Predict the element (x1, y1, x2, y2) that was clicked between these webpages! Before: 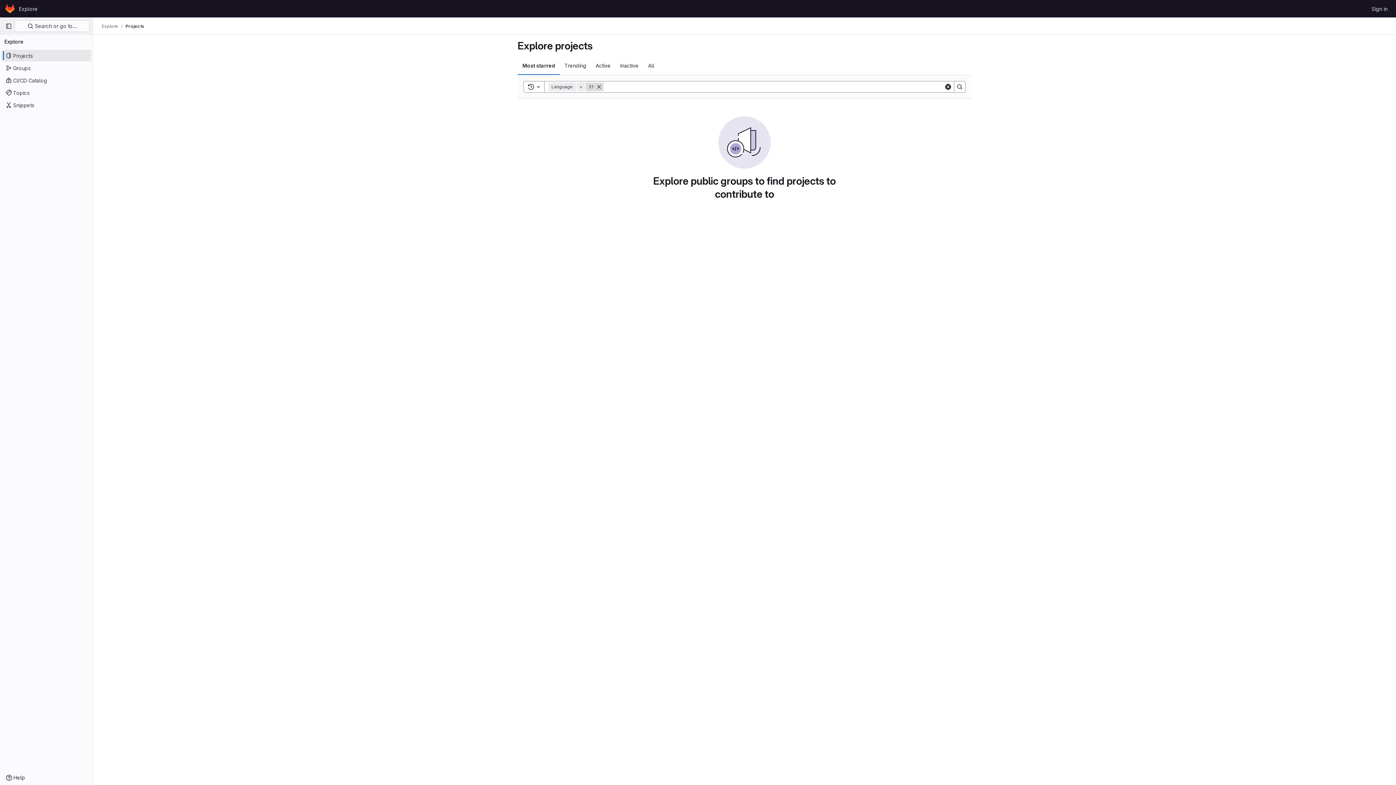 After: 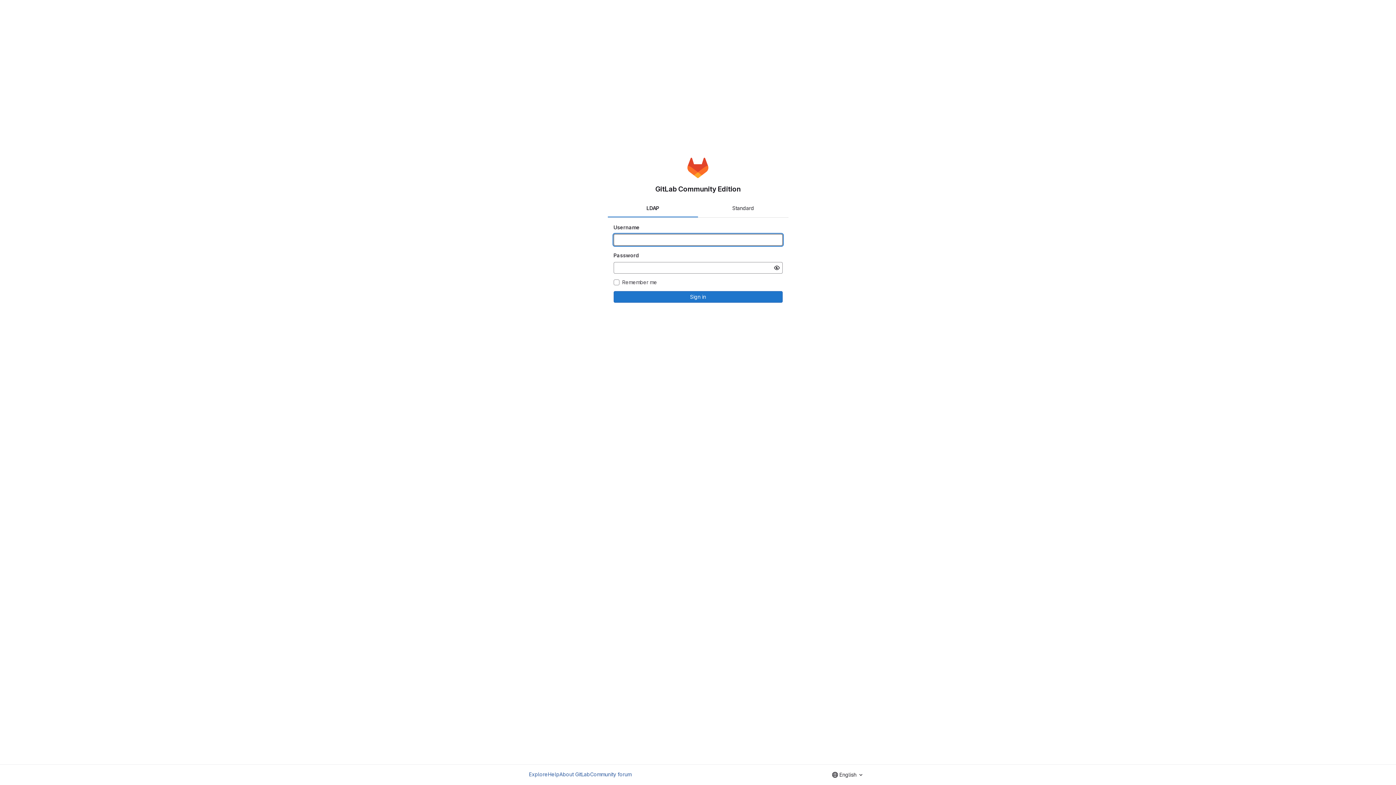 Action: bbox: (4, 2, 16, 14) label: Homepage